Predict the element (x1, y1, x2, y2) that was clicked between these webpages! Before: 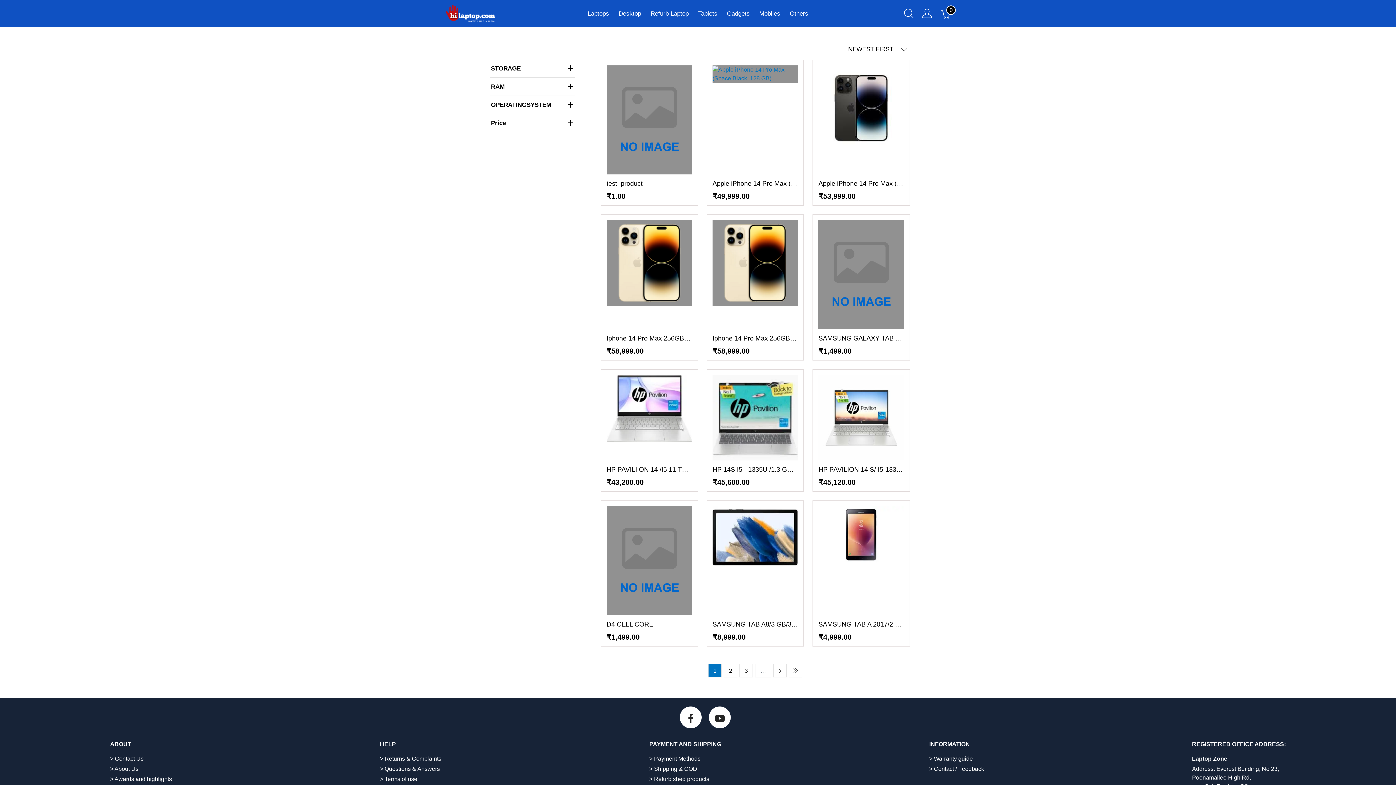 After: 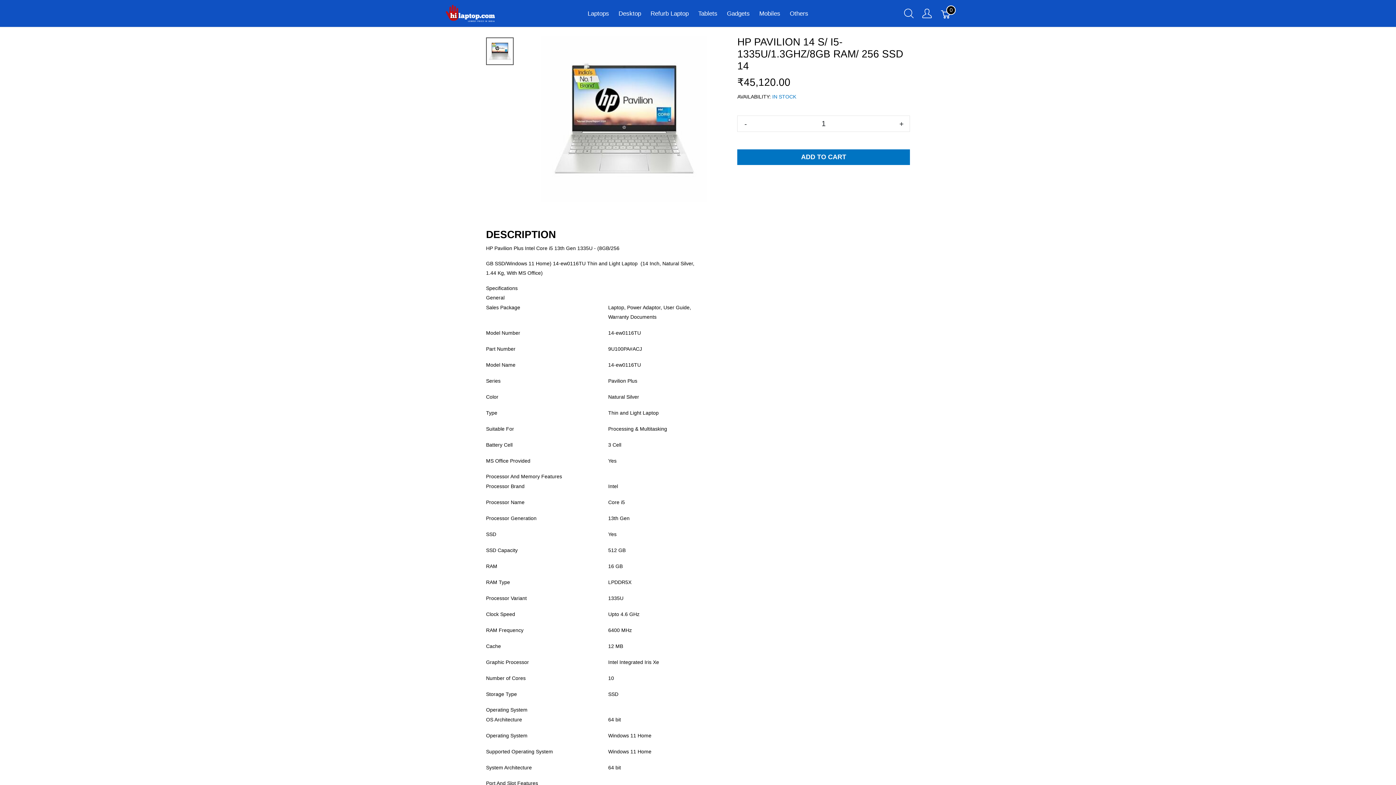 Action: bbox: (812, 369, 910, 492) label: HP PAVILION 14 S/ I5-1335U/1.3GHZ/8GB RAM/ 256 SSD 14
₹45,120.00